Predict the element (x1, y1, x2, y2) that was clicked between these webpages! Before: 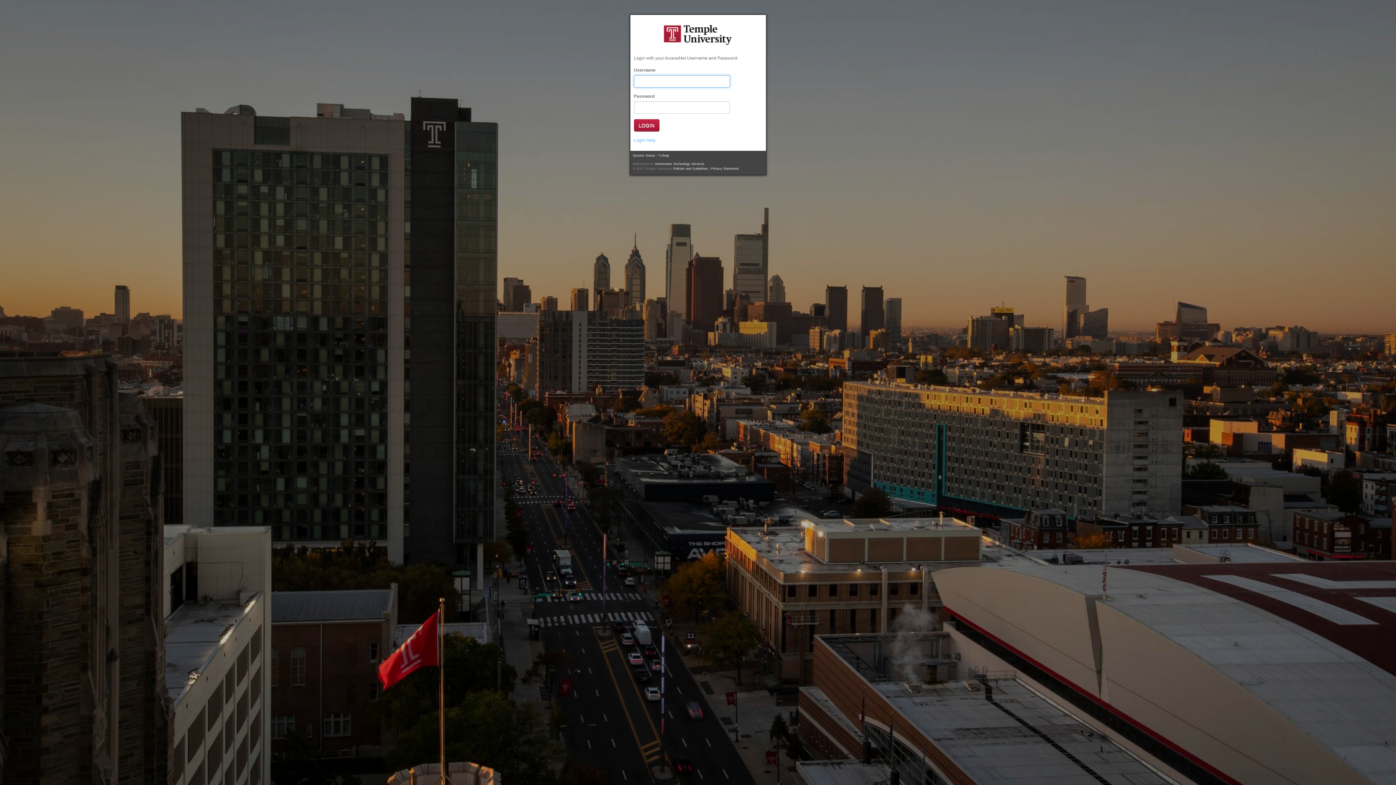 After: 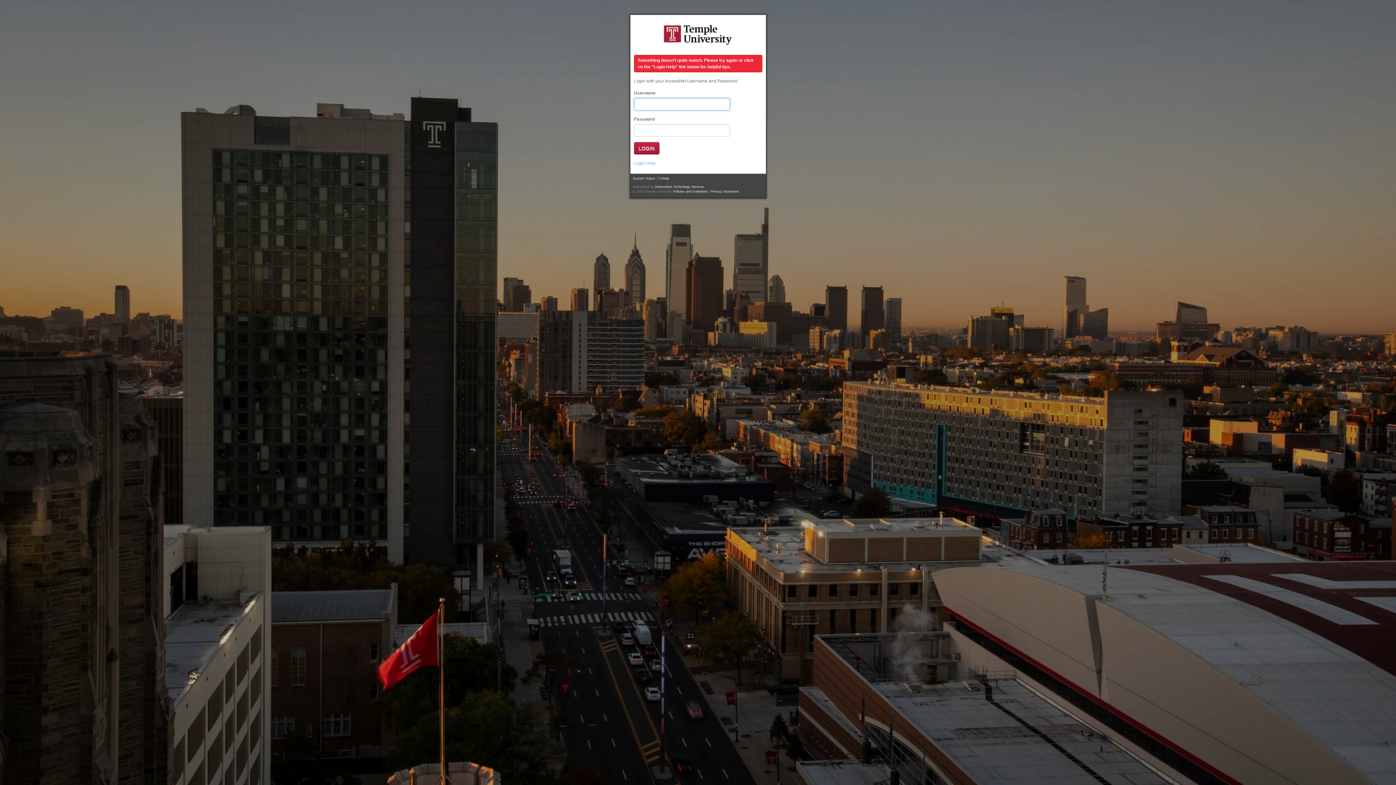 Action: bbox: (634, 119, 659, 131) label: LOGIN